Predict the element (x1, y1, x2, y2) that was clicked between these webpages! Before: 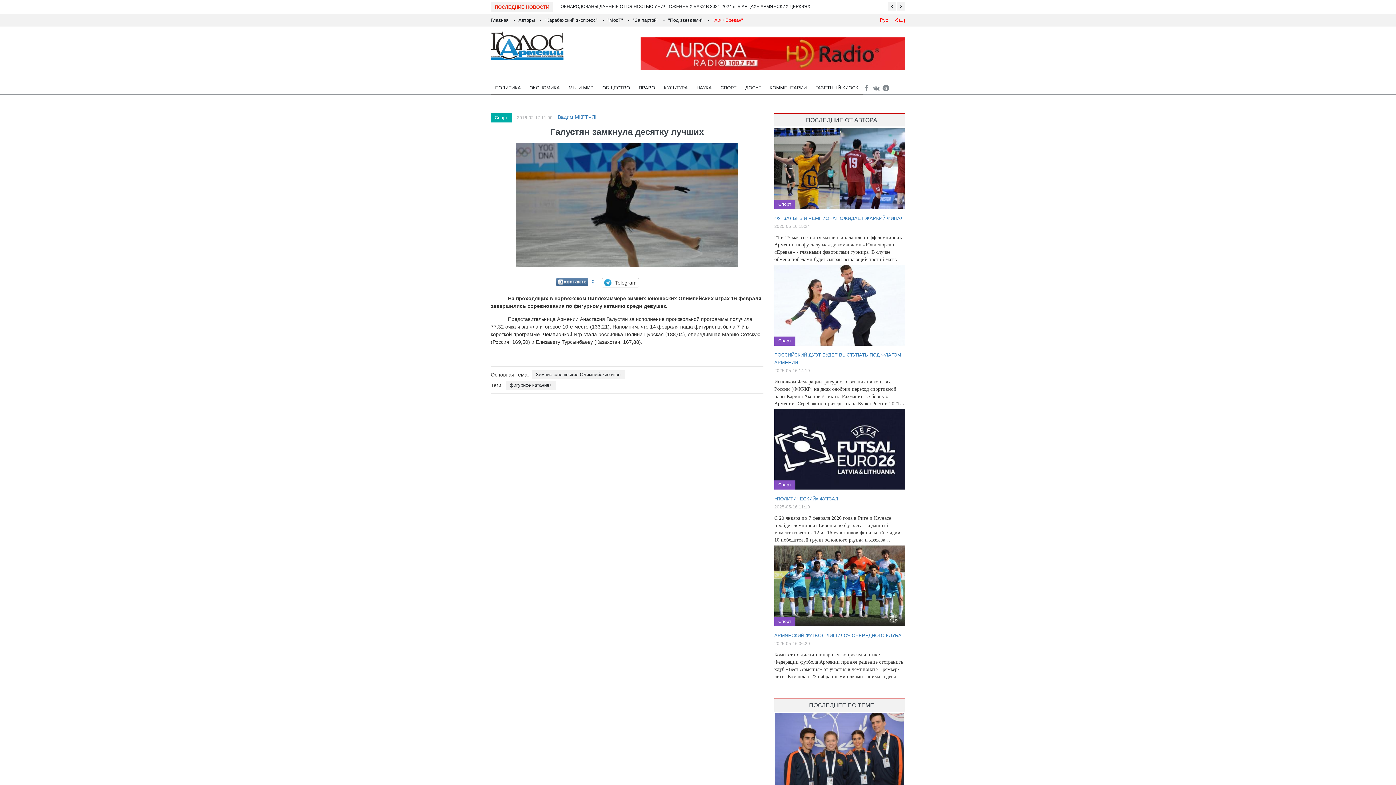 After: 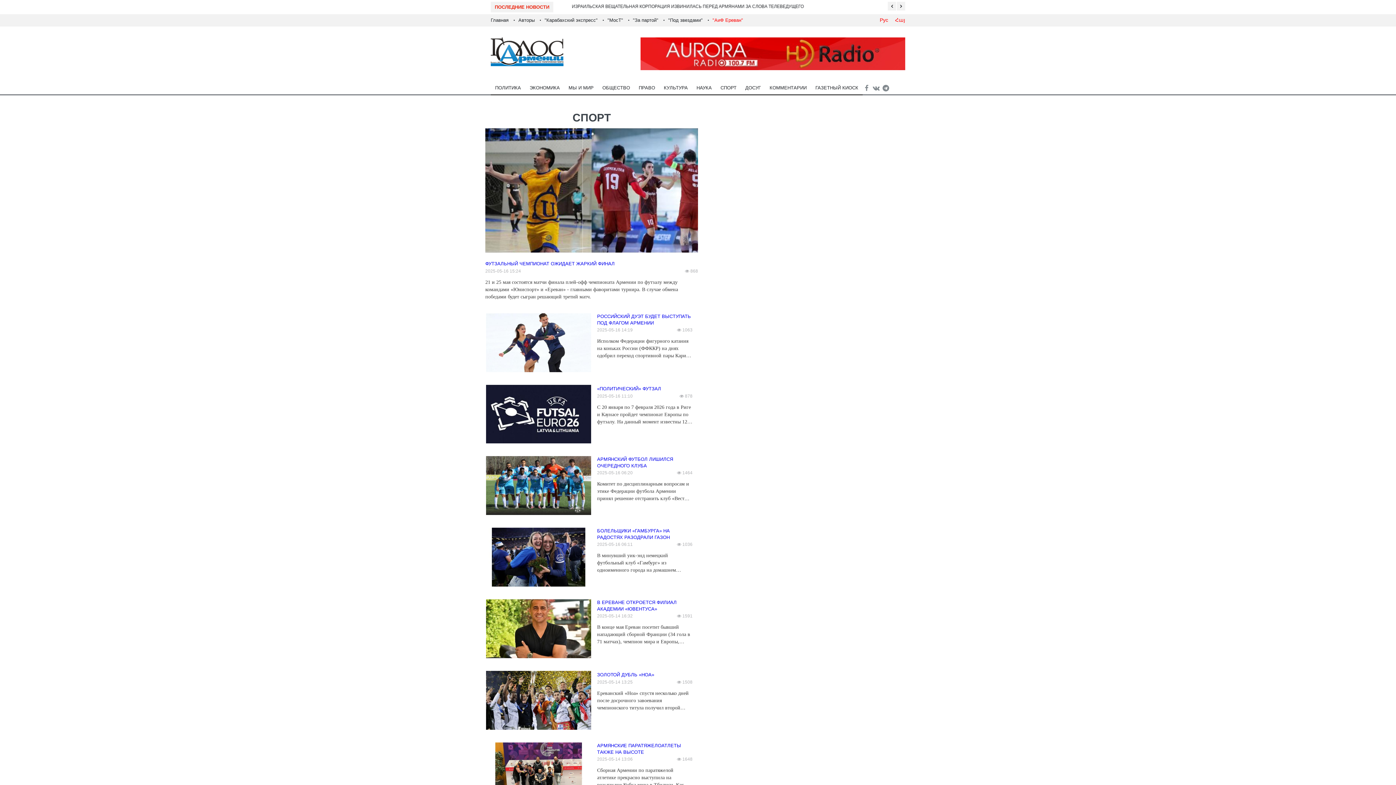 Action: label: Спорт bbox: (774, 480, 795, 489)